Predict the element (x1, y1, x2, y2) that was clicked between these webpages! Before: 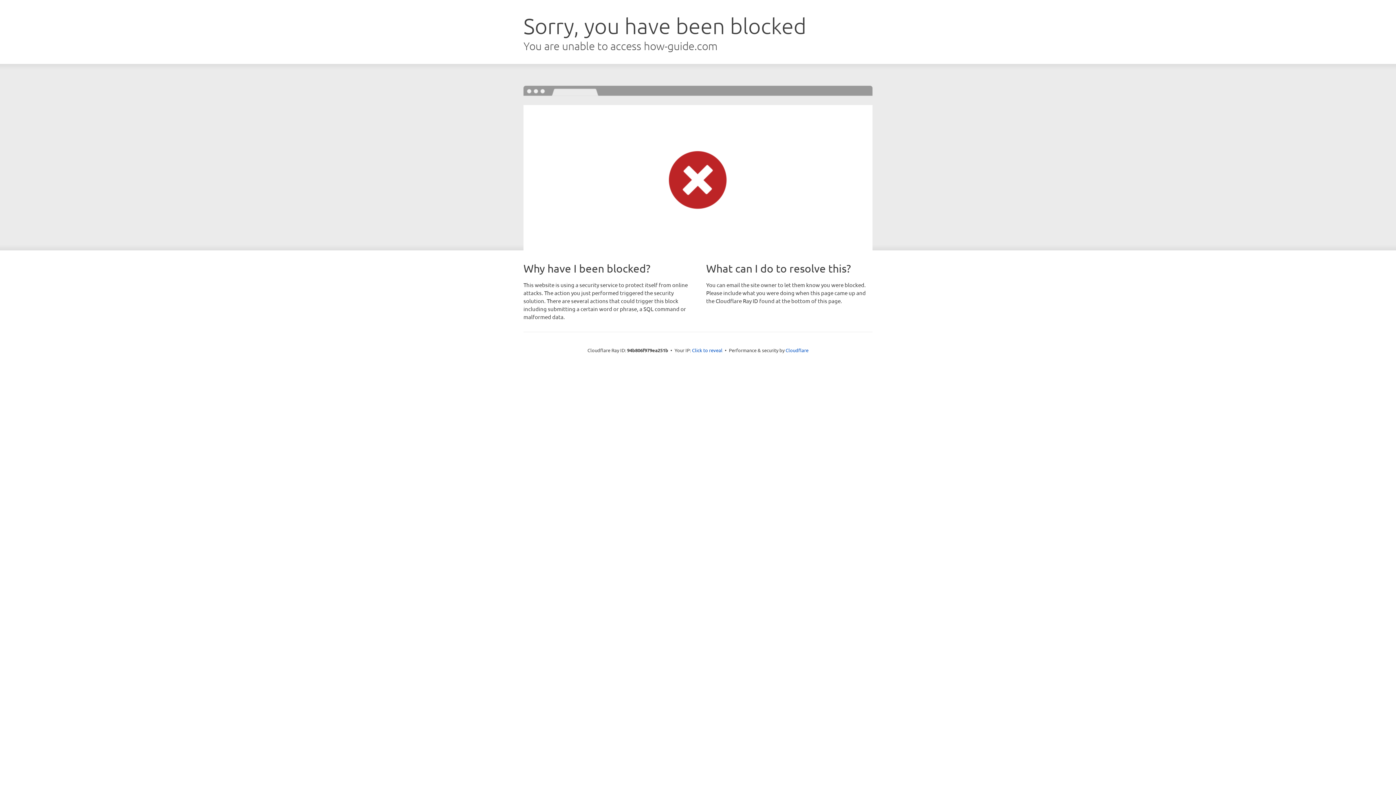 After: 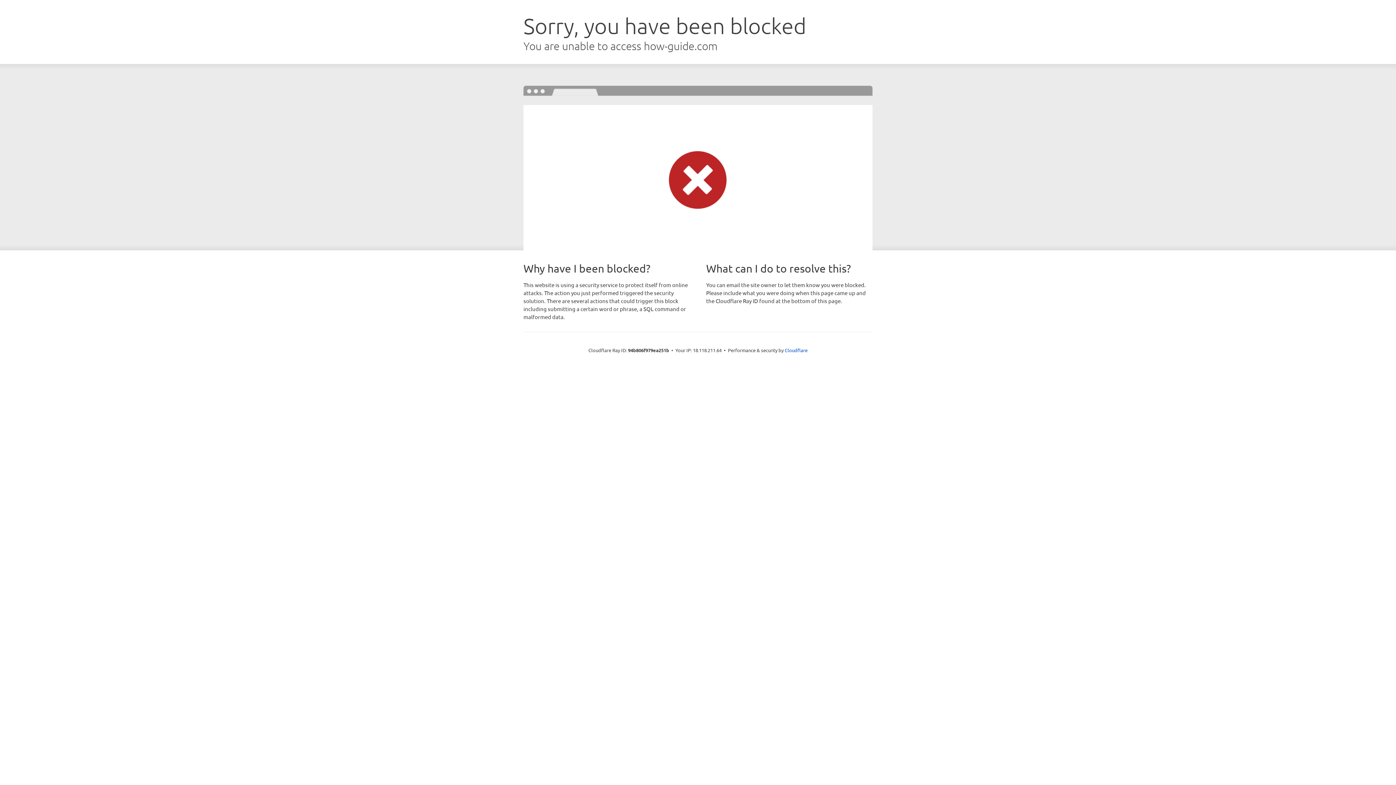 Action: label: Click to reveal bbox: (692, 346, 722, 353)